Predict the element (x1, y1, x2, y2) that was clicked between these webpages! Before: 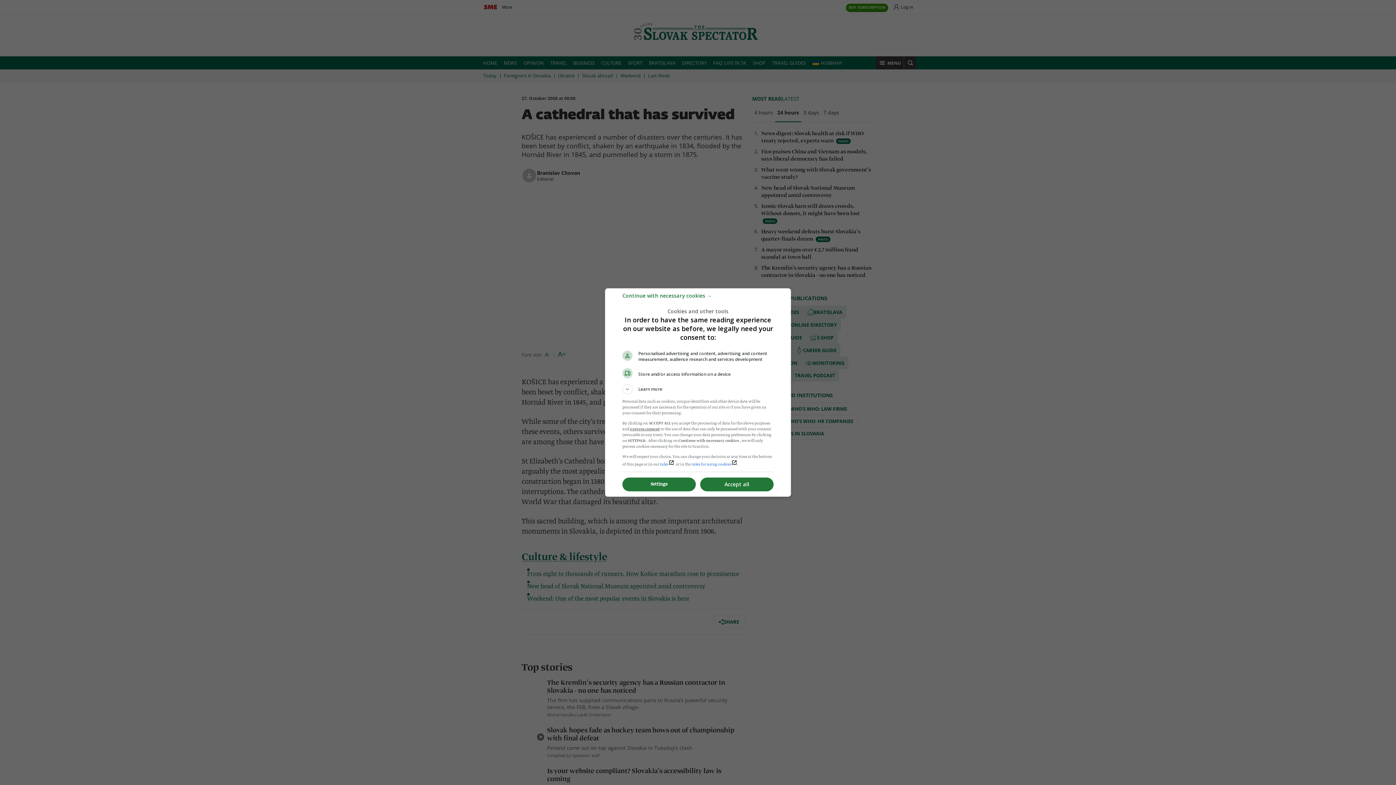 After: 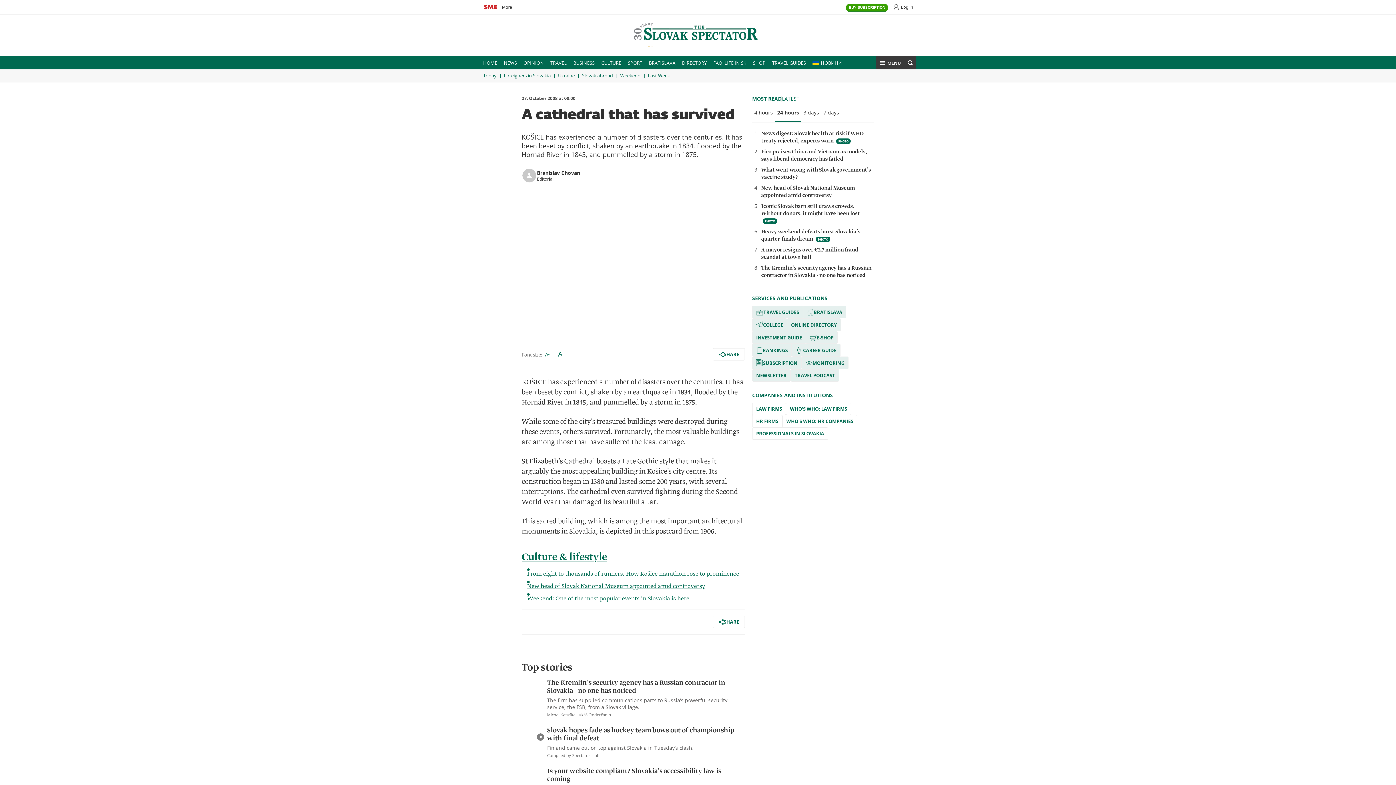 Action: label: Accept all bbox: (700, 477, 773, 491)